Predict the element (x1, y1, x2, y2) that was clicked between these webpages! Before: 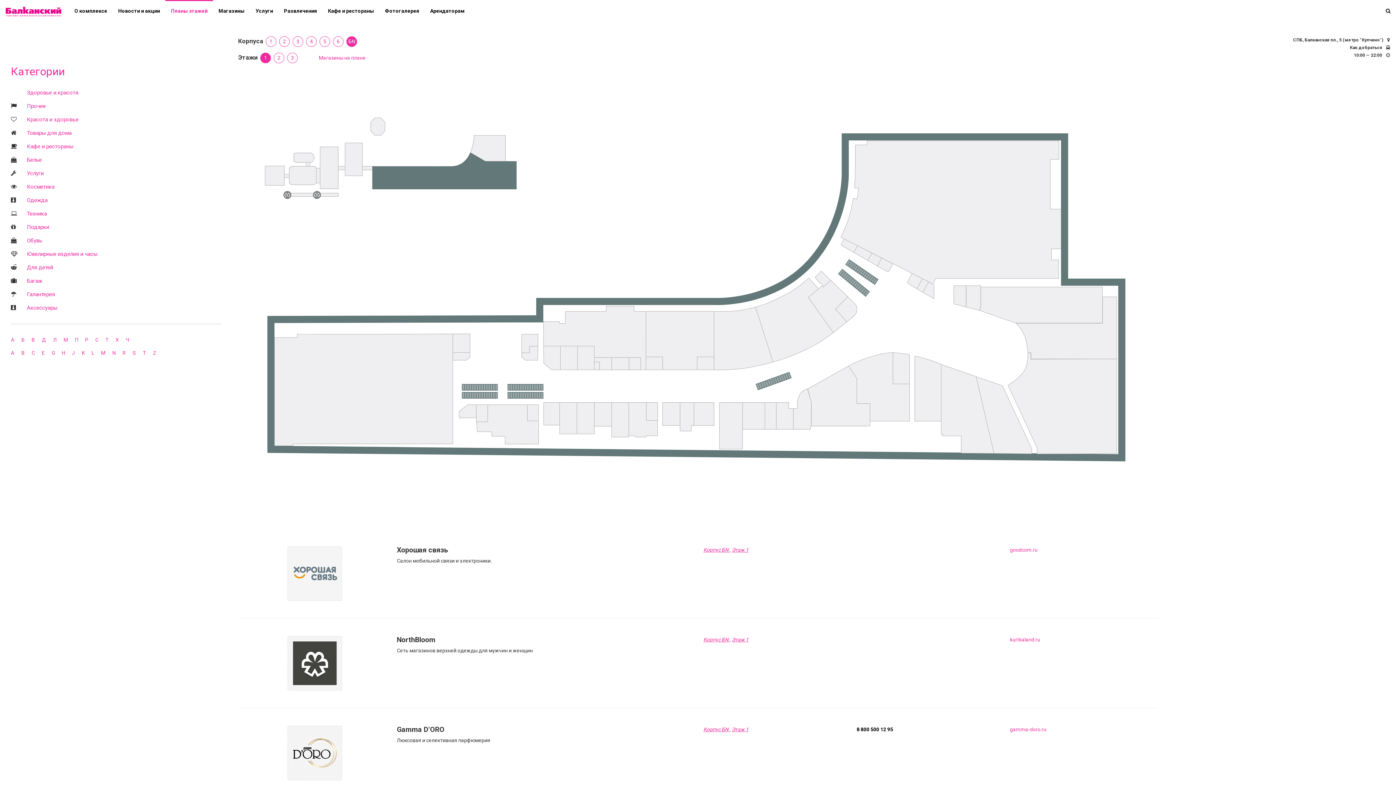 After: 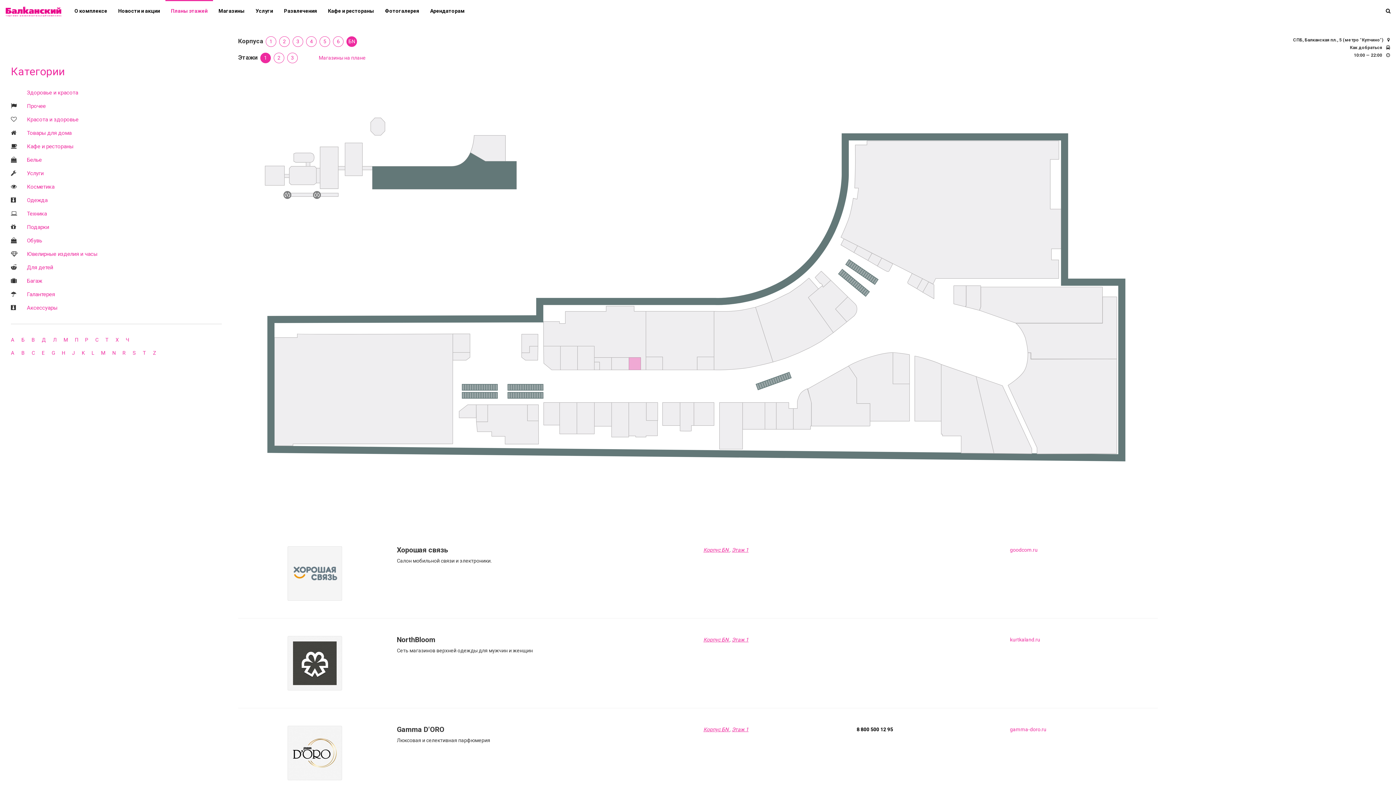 Action: bbox: (703, 637, 729, 642) label: Корпус БN 